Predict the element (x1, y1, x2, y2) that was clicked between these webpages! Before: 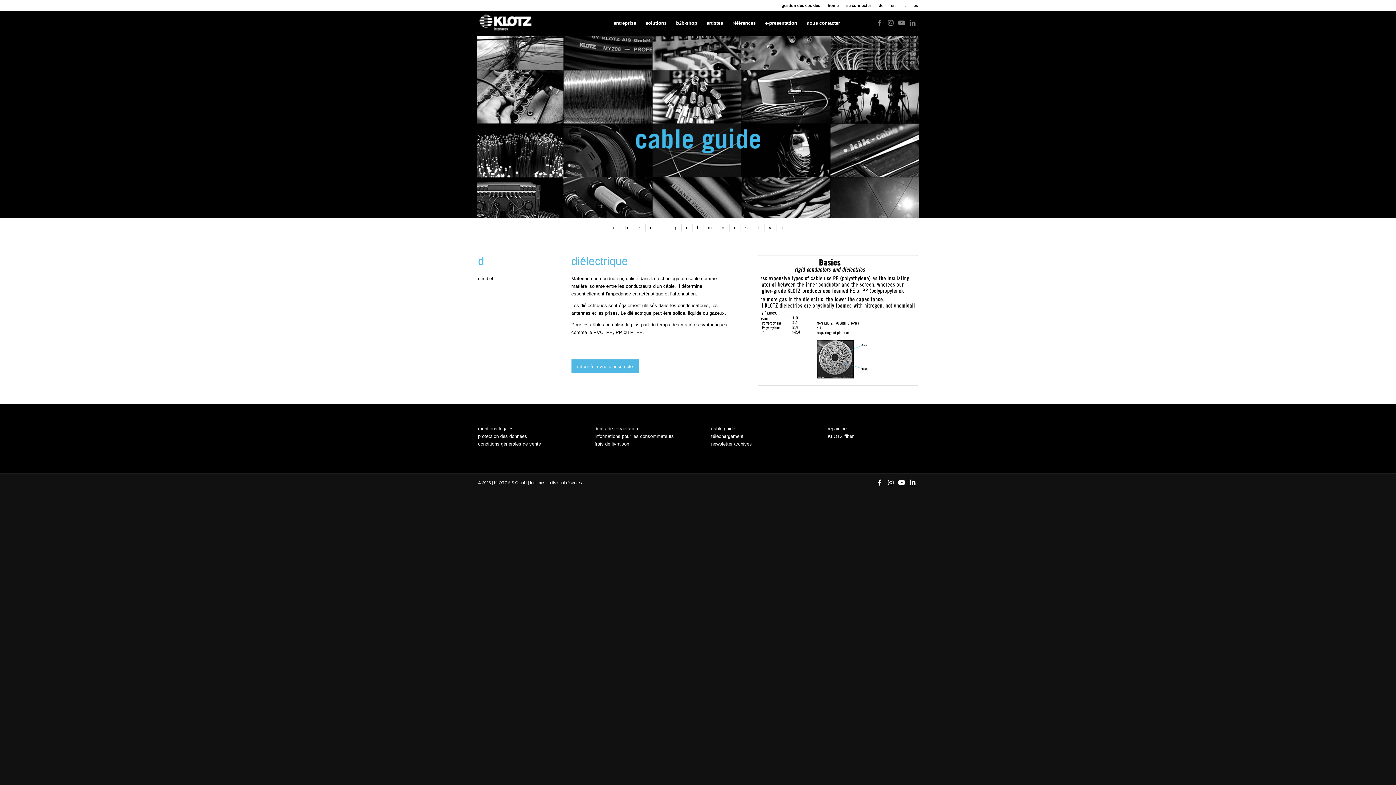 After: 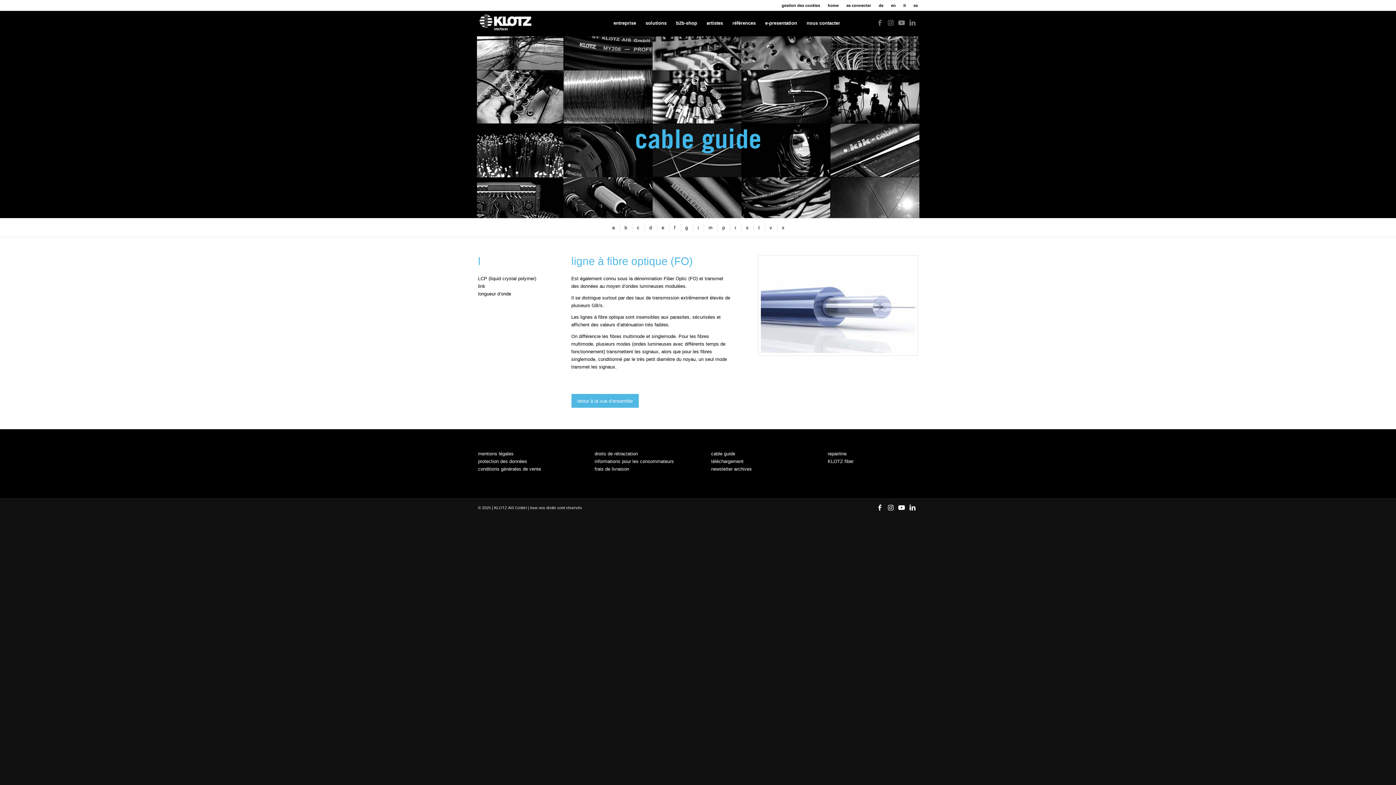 Action: label: l bbox: (692, 224, 701, 231)